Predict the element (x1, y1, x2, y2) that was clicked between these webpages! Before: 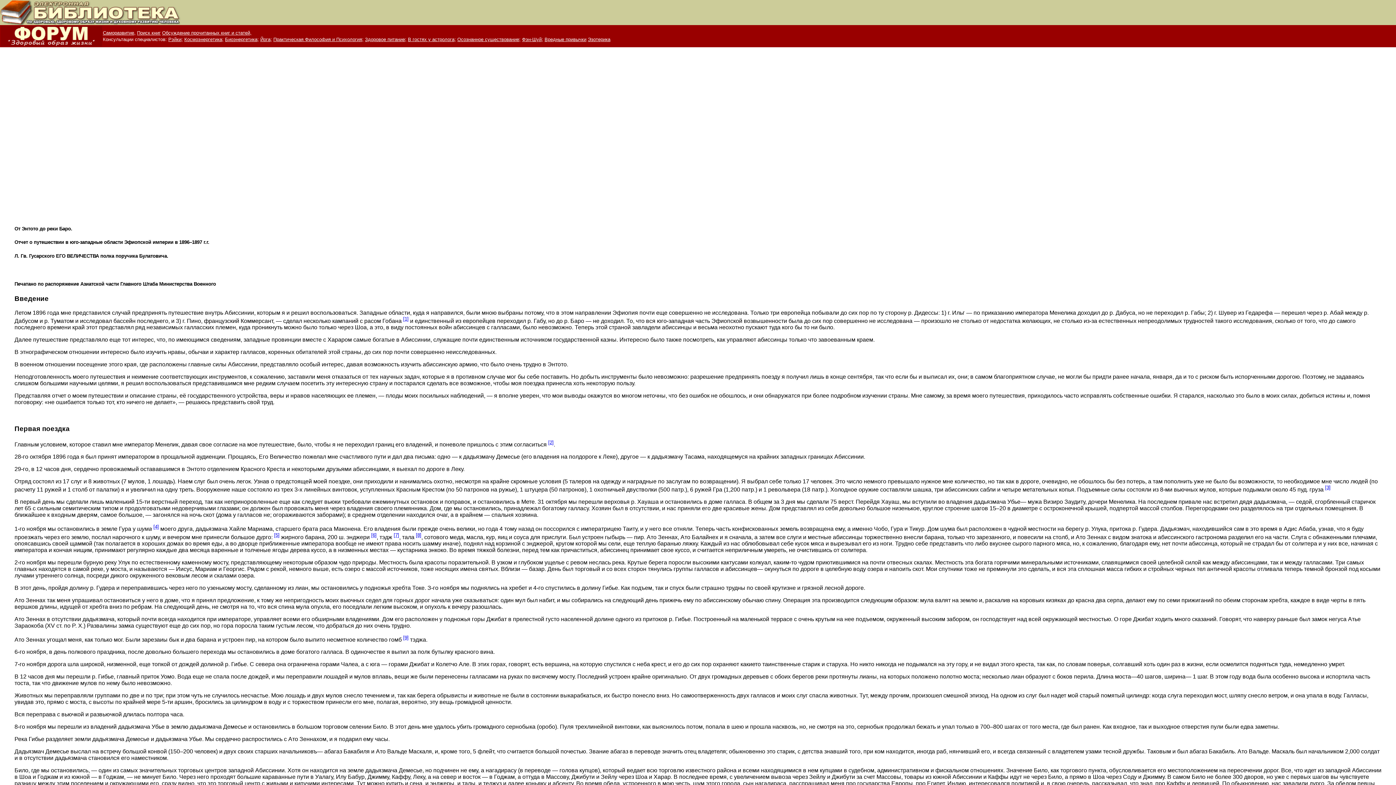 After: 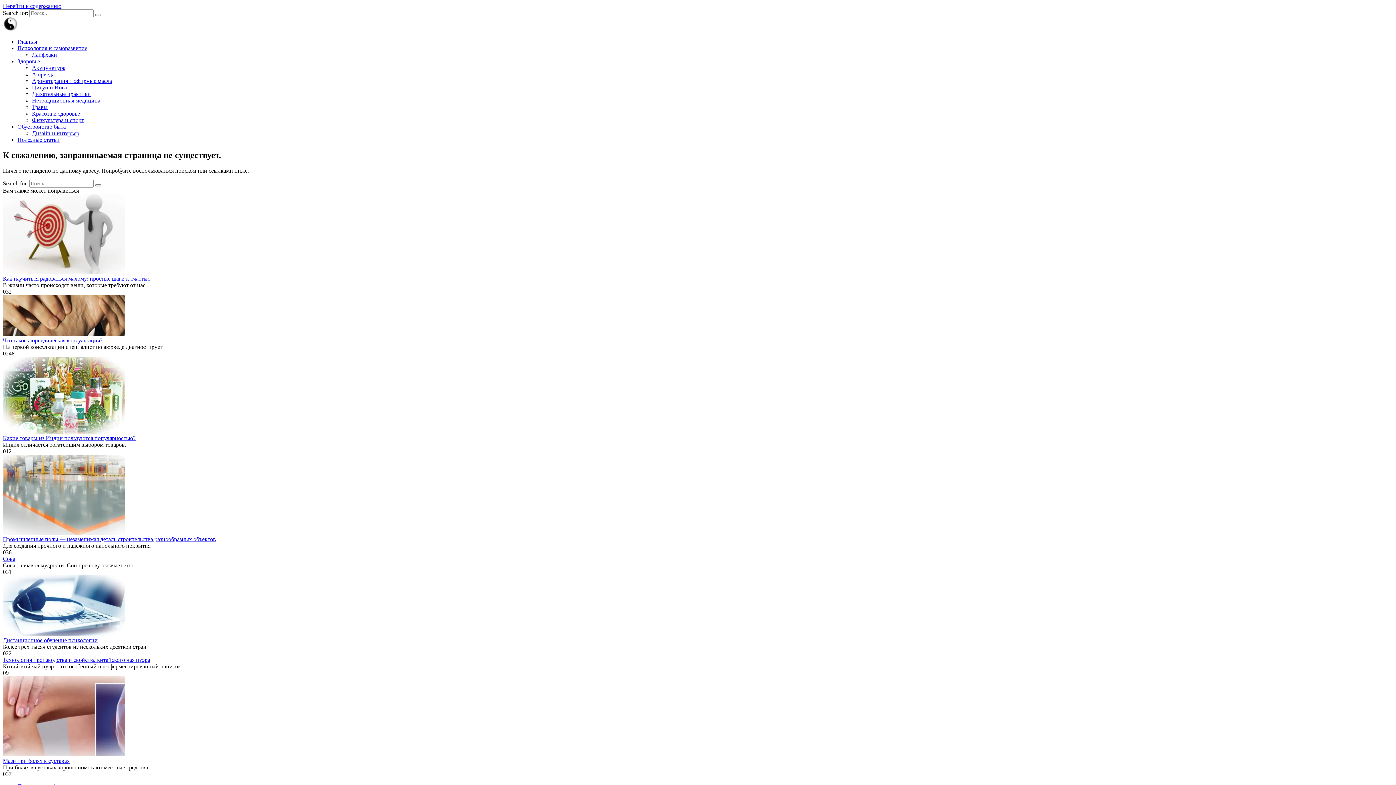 Action: bbox: (457, 36, 520, 42) label: Осознанное существование;